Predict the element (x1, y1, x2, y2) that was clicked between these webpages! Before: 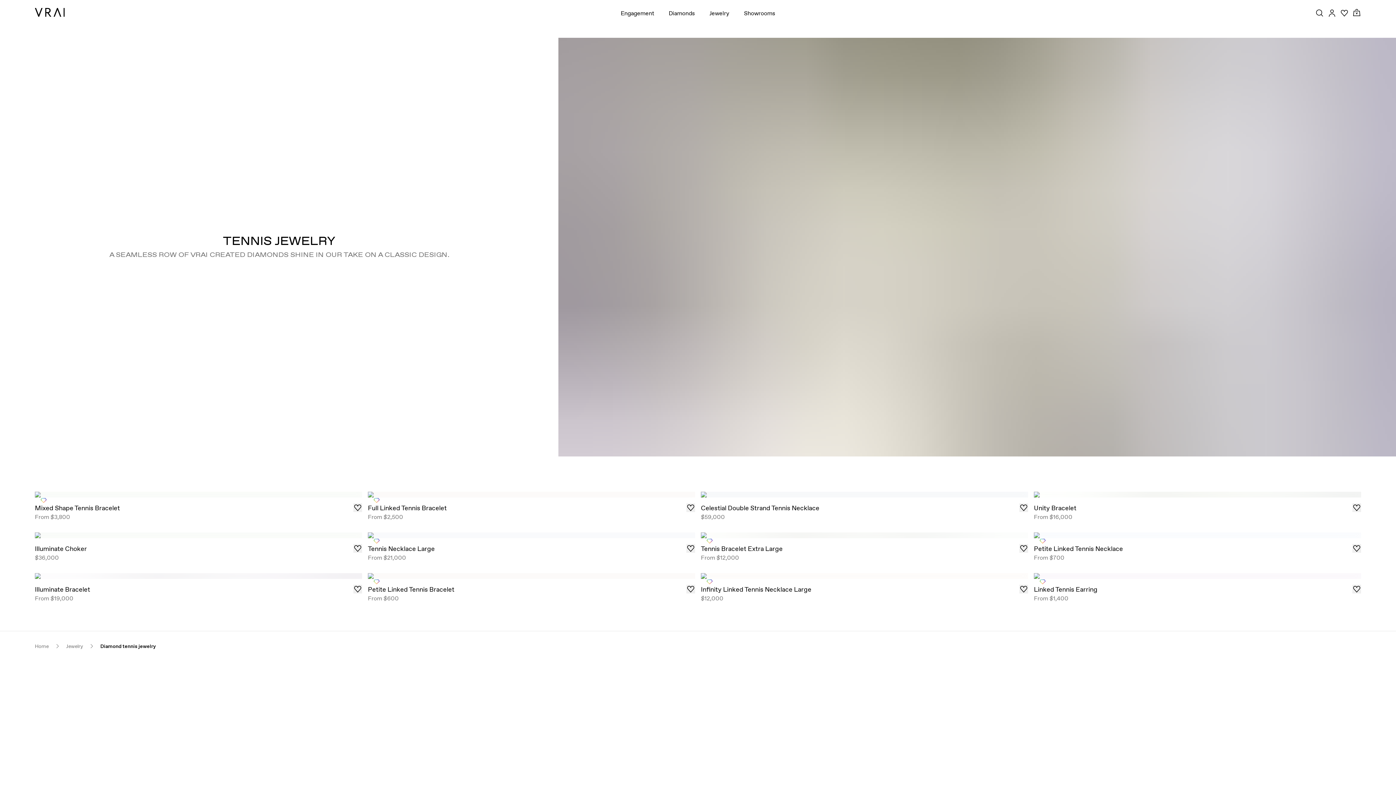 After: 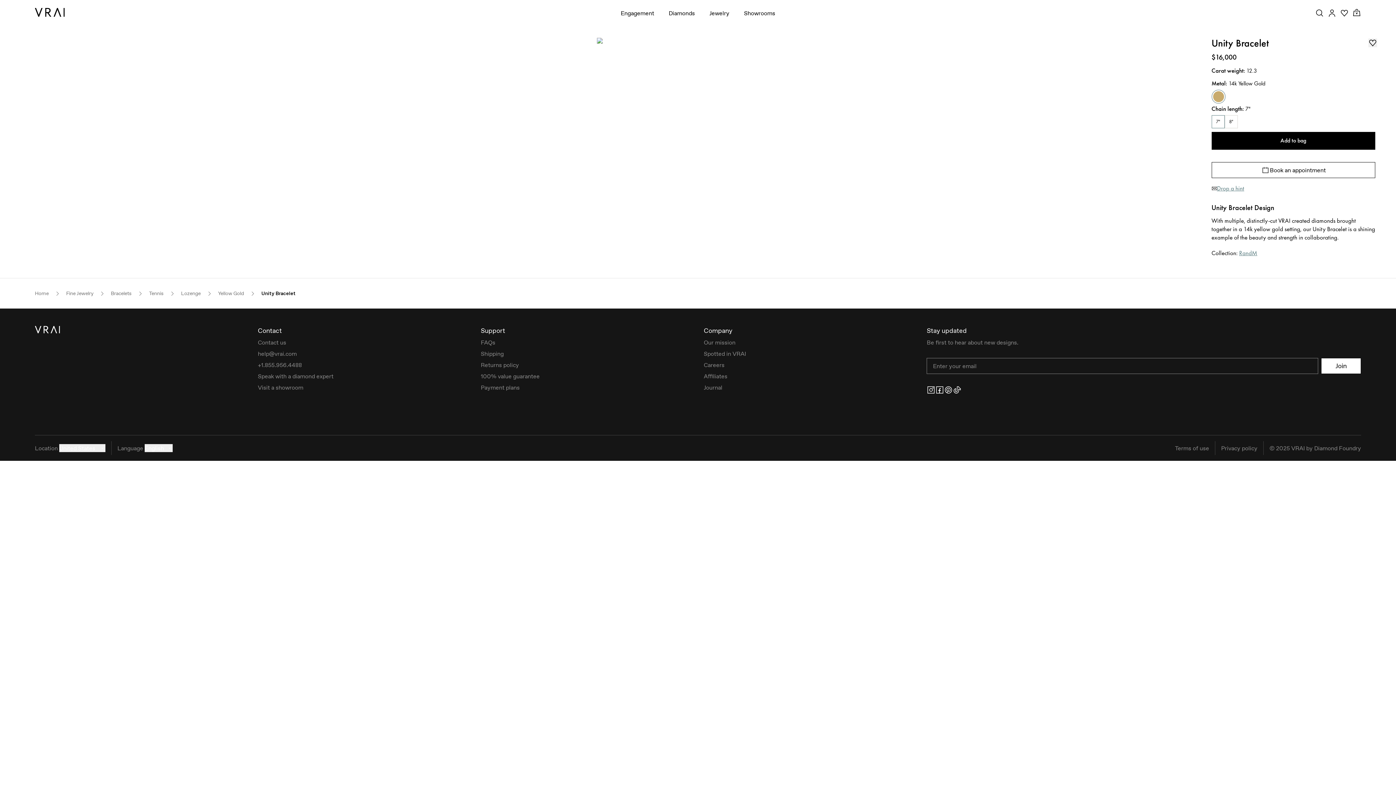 Action: bbox: (1034, 491, 1361, 520) label: )

Unity Bracelet

From $16,000